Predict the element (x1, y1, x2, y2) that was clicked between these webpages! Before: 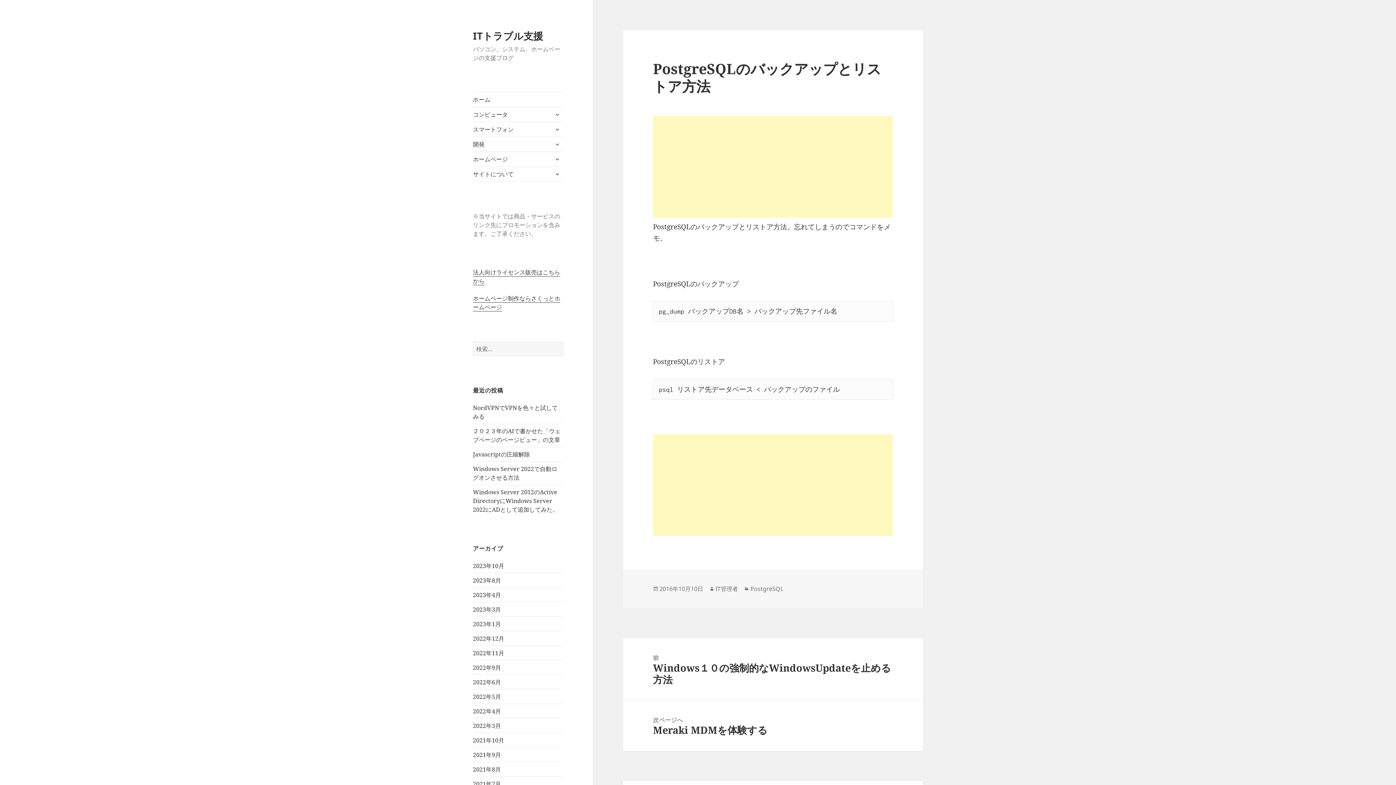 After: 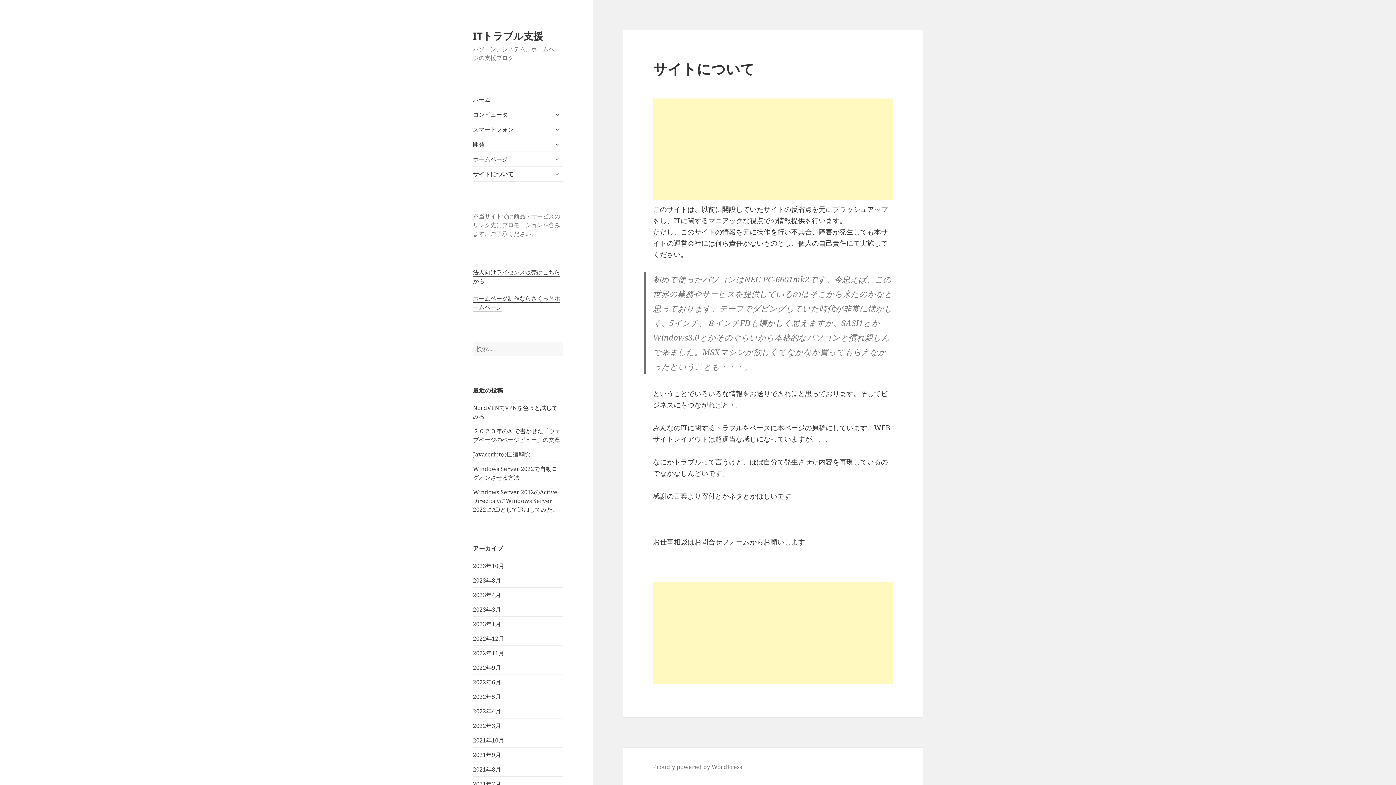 Action: bbox: (473, 166, 563, 181) label: サイトについて